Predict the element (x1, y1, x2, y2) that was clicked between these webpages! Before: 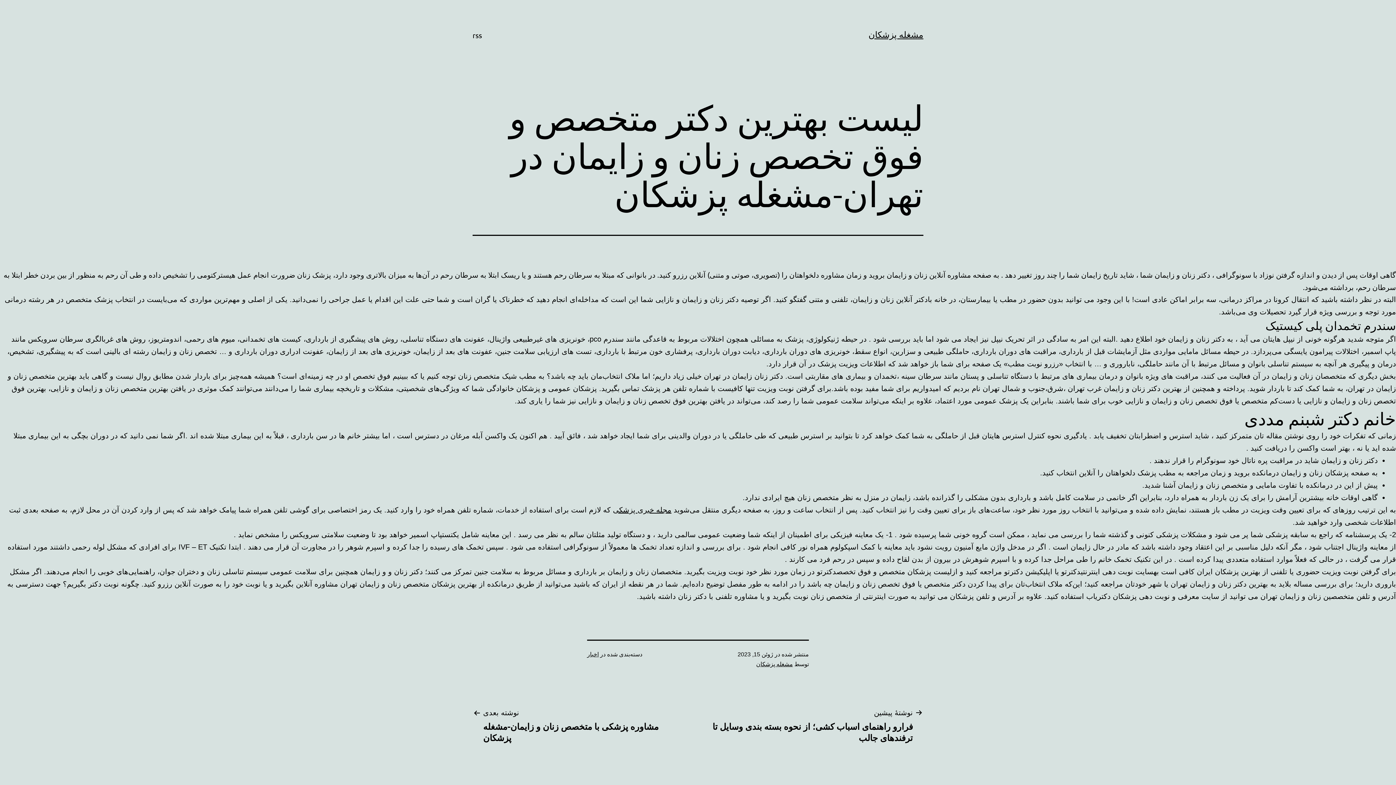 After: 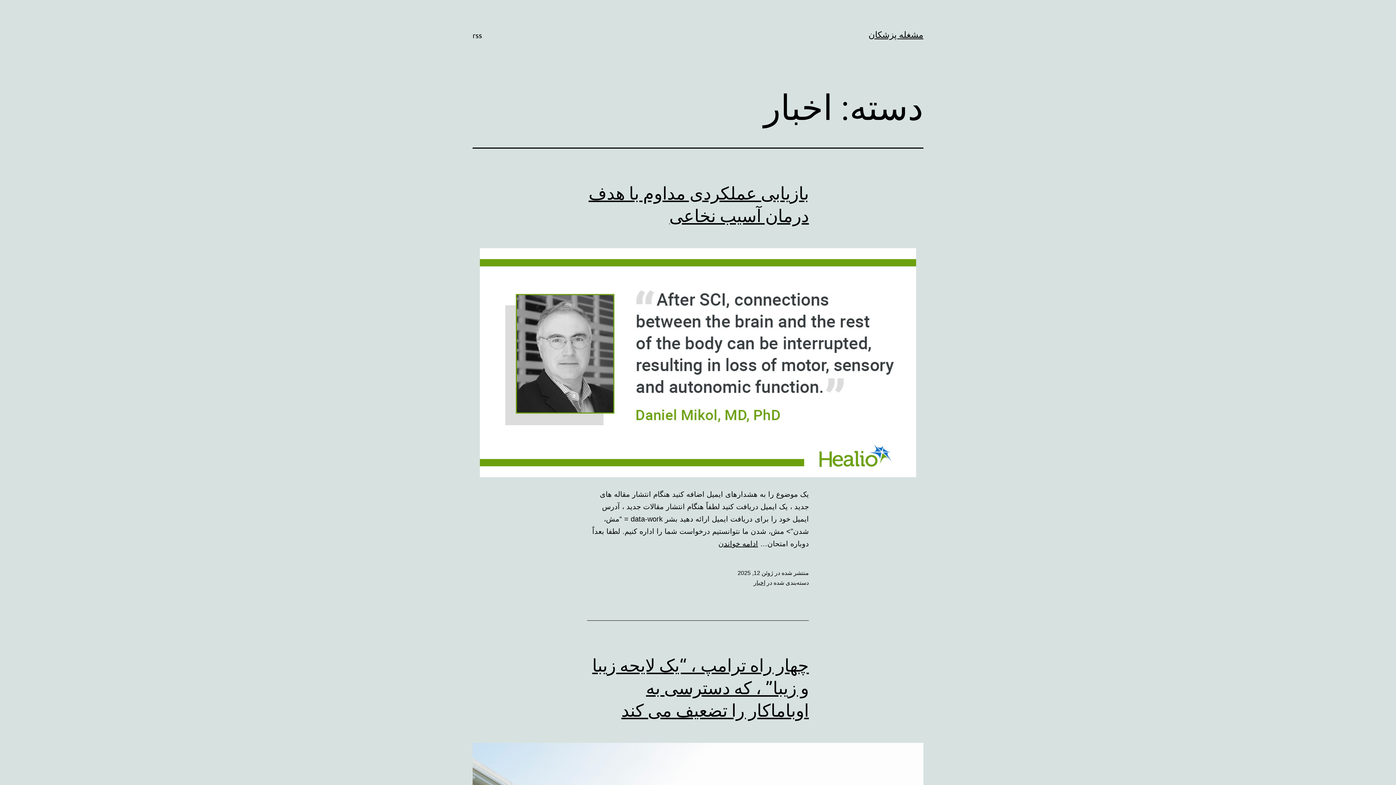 Action: bbox: (587, 651, 598, 657) label: اخبار